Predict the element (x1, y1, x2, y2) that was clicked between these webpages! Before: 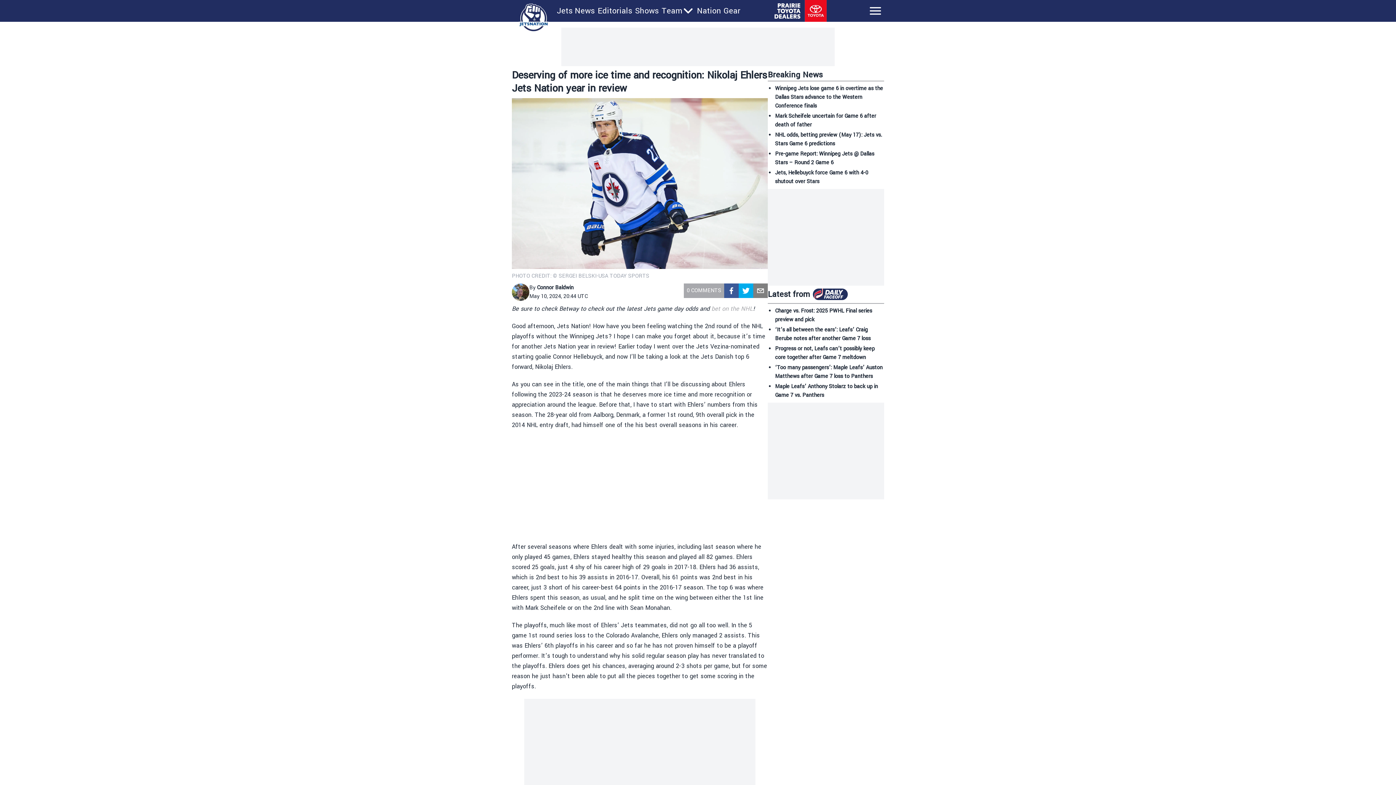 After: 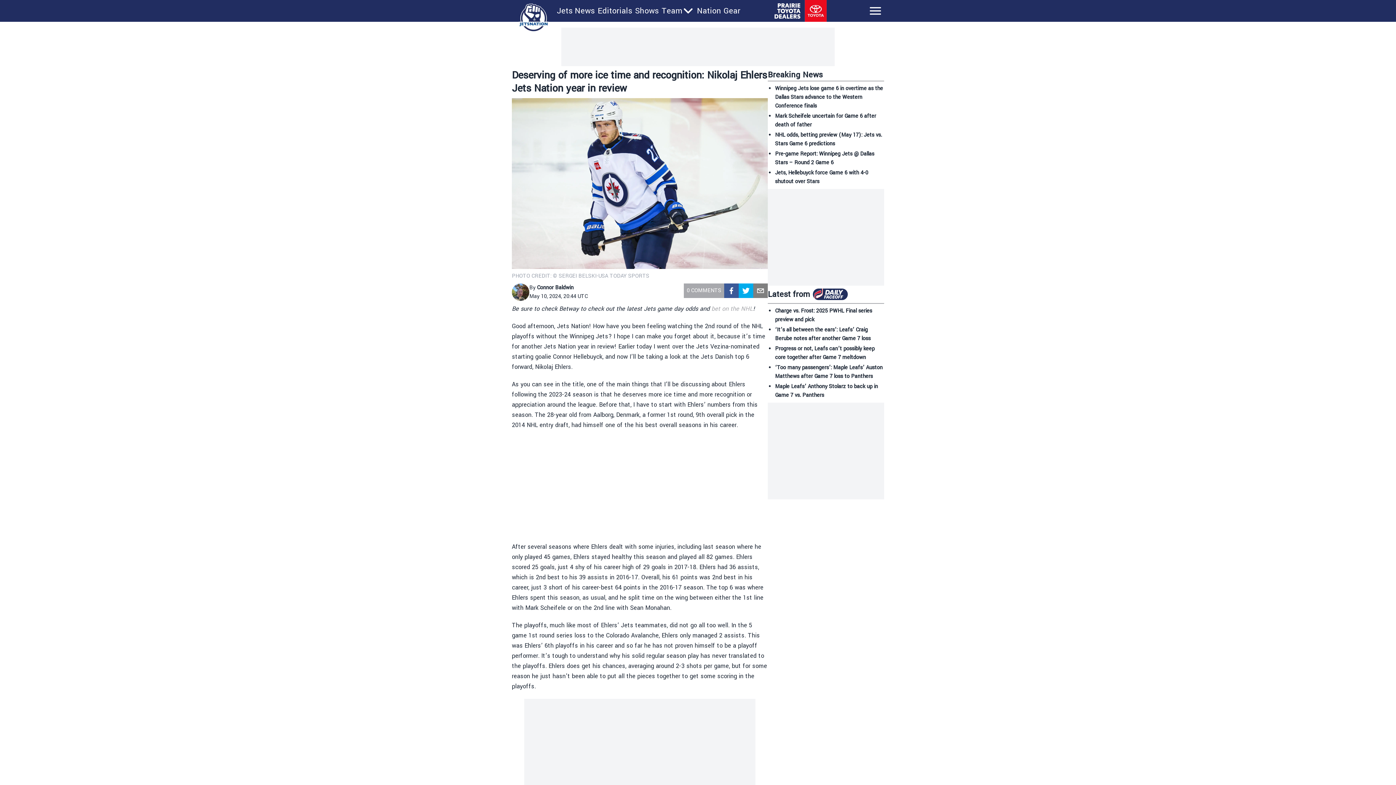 Action: label: email bbox: (753, 283, 768, 298)